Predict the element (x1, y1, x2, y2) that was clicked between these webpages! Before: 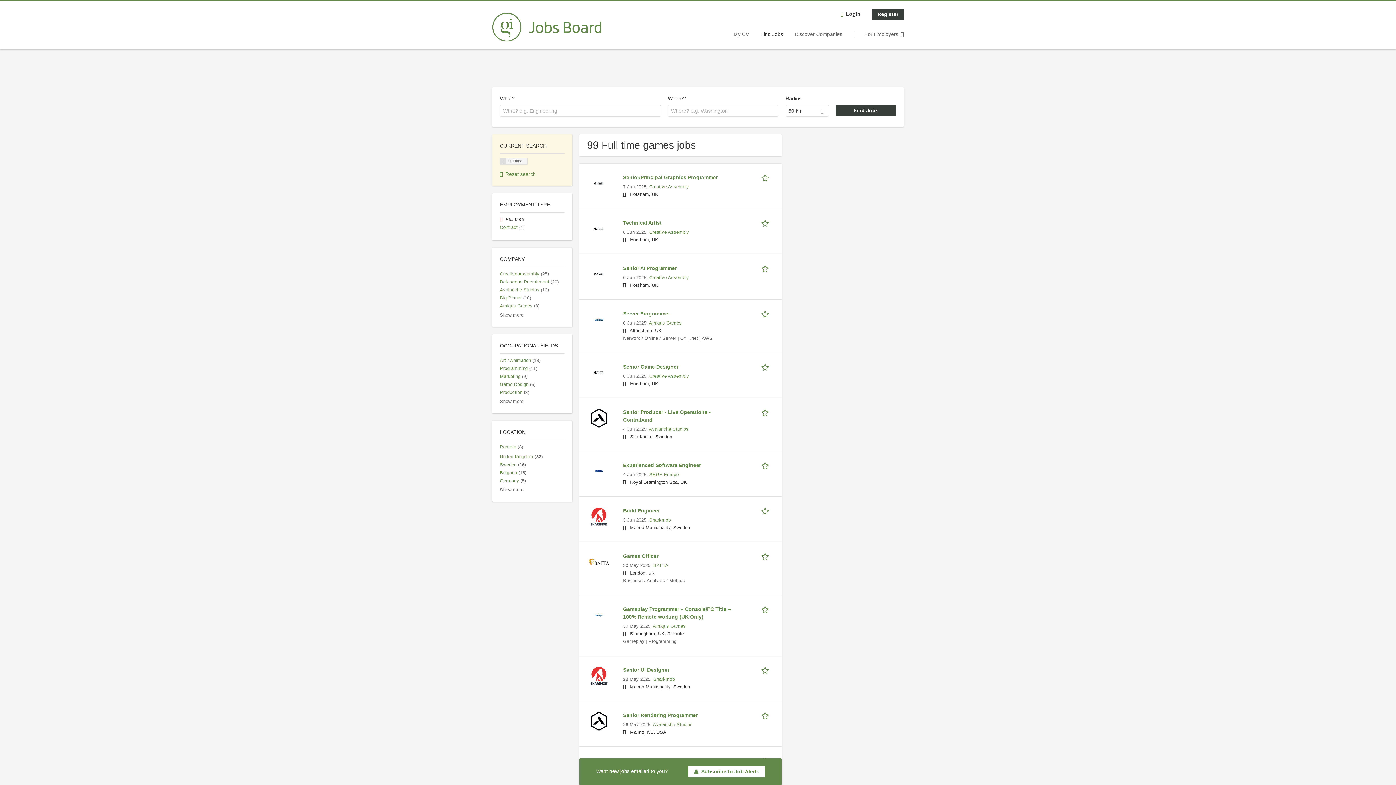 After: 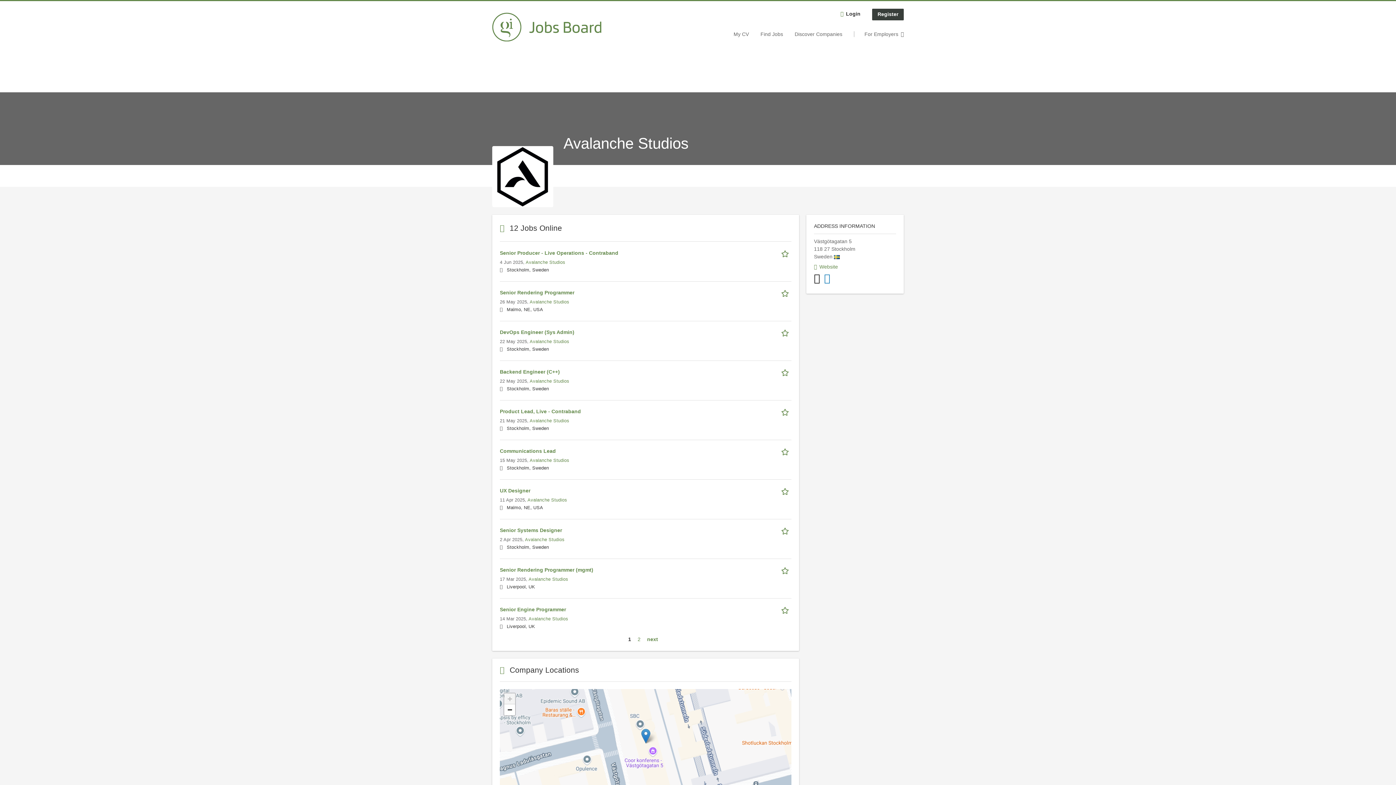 Action: bbox: (653, 722, 692, 727) label: Avalanche Studios